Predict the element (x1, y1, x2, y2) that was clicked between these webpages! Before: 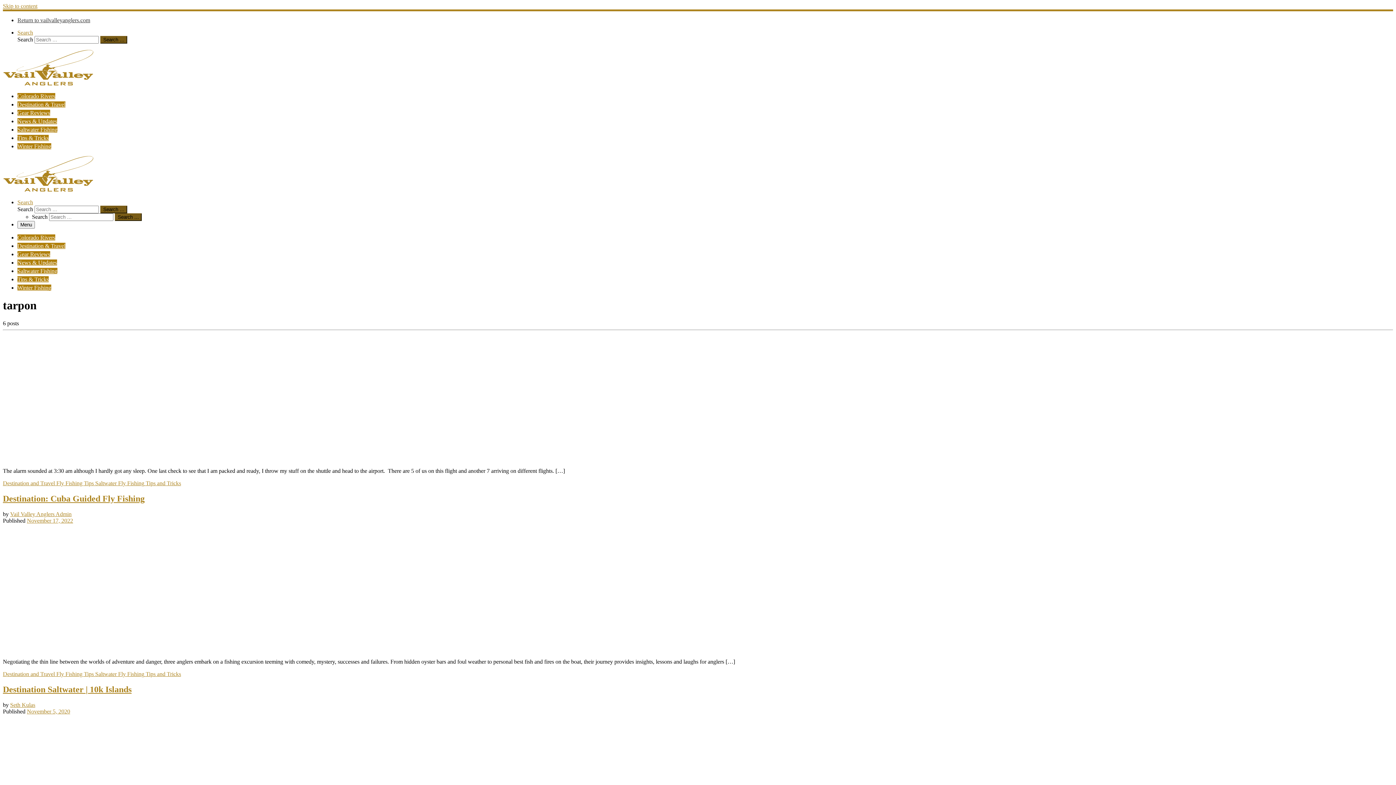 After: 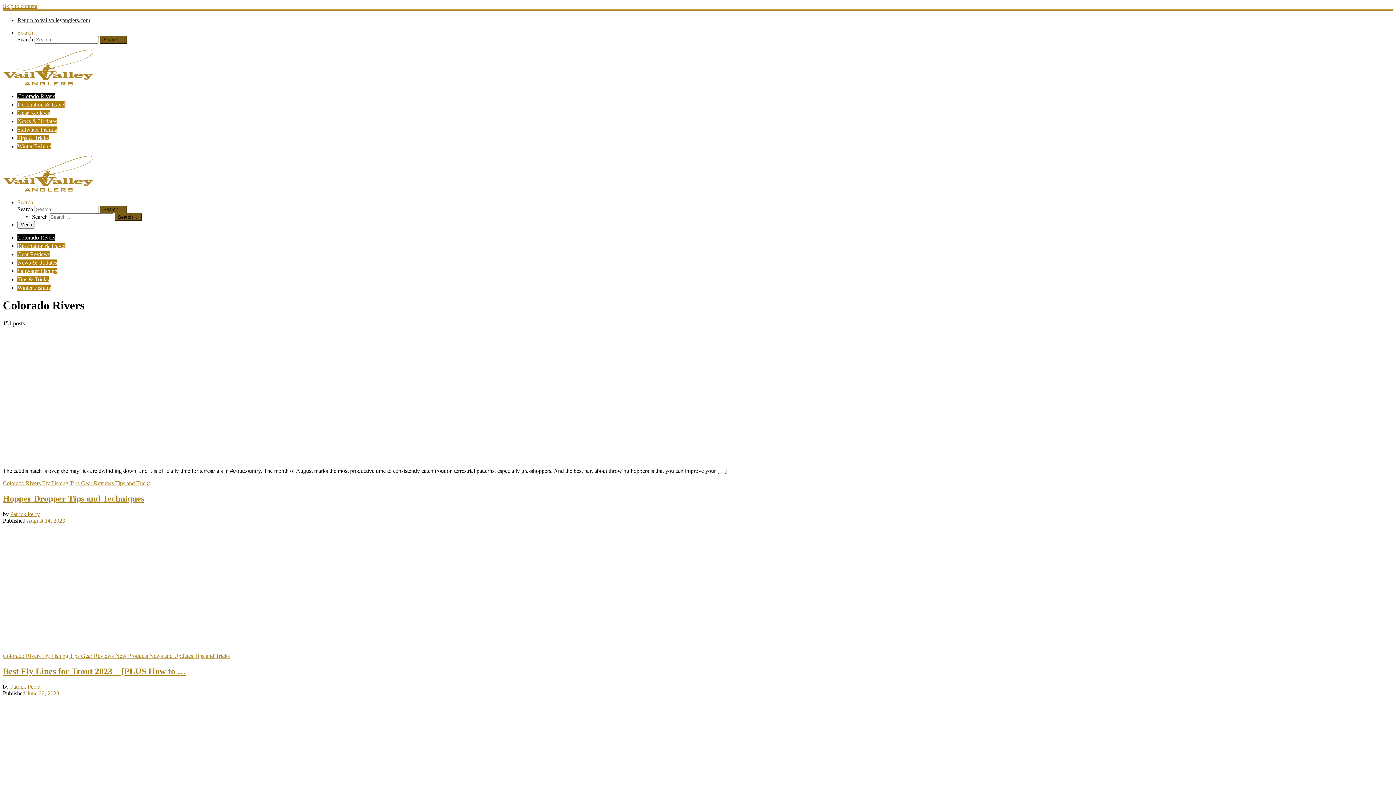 Action: bbox: (17, 234, 55, 240) label: Colorado Rivers